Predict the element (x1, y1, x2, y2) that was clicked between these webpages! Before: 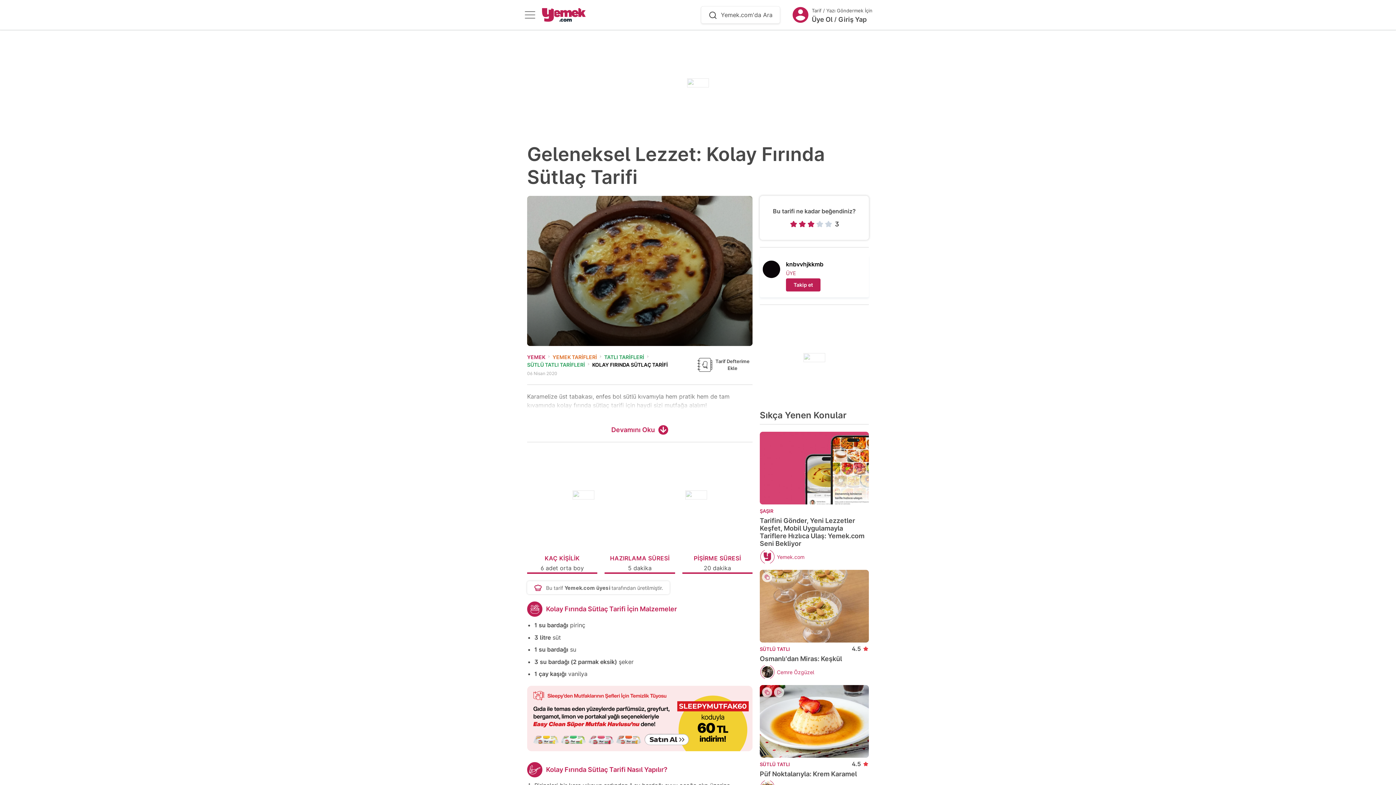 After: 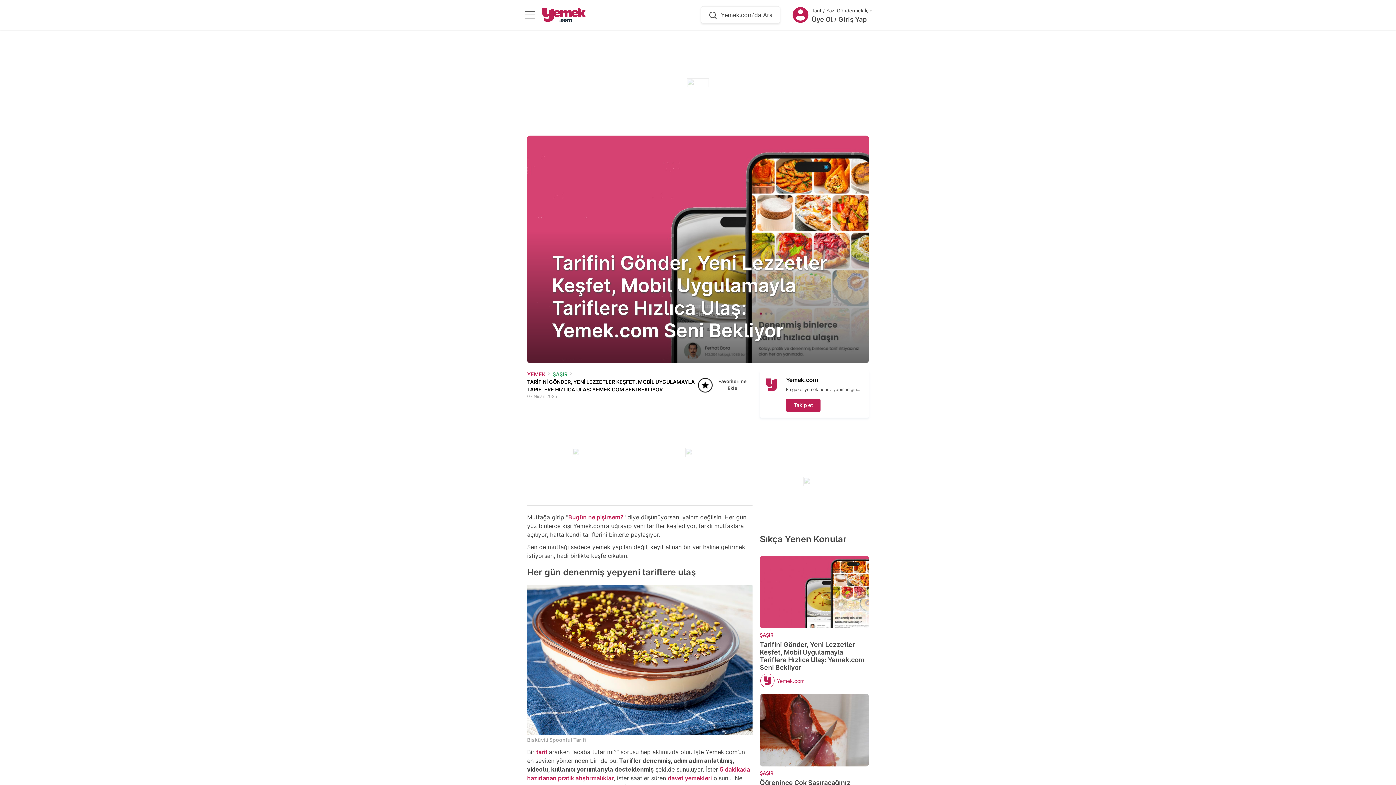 Action: bbox: (759, 432, 869, 504) label: İçeriğe Git